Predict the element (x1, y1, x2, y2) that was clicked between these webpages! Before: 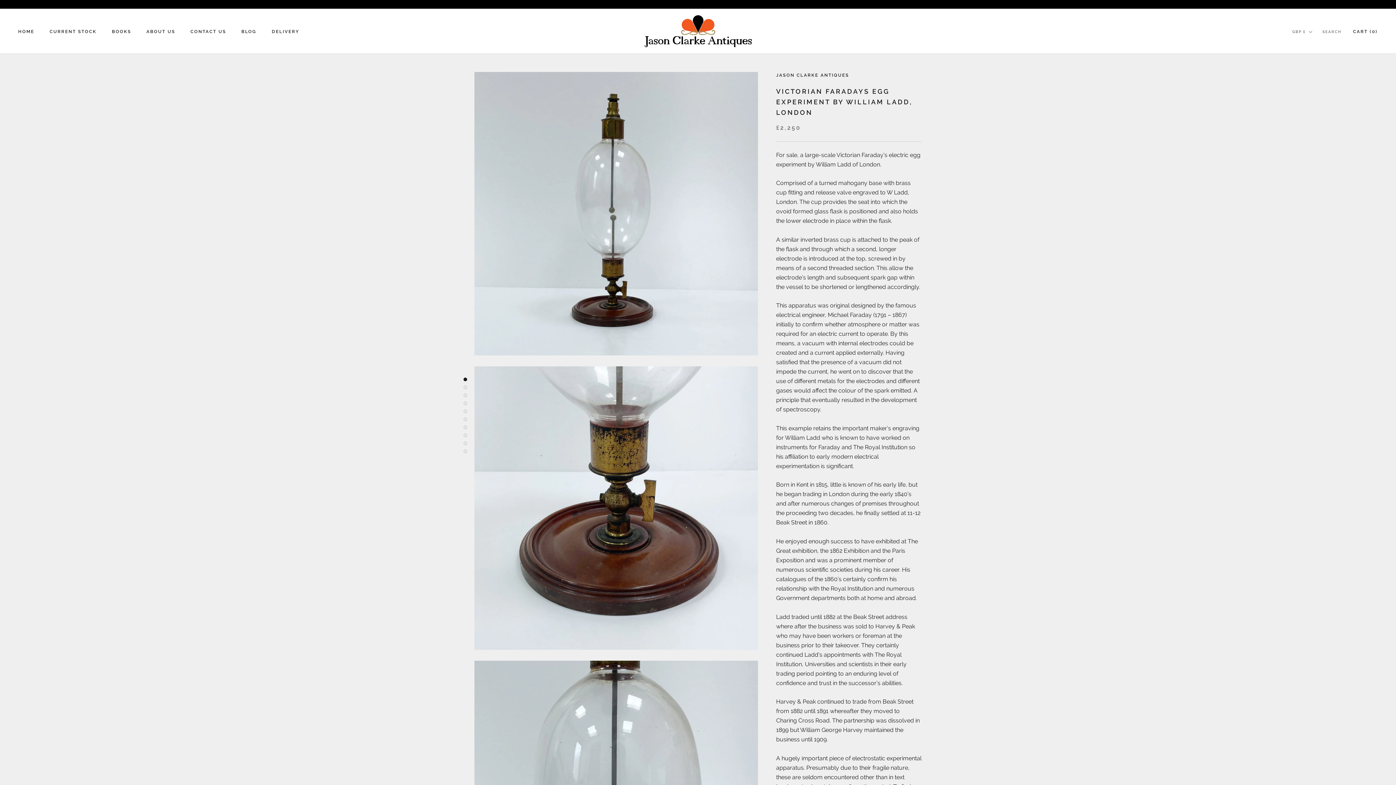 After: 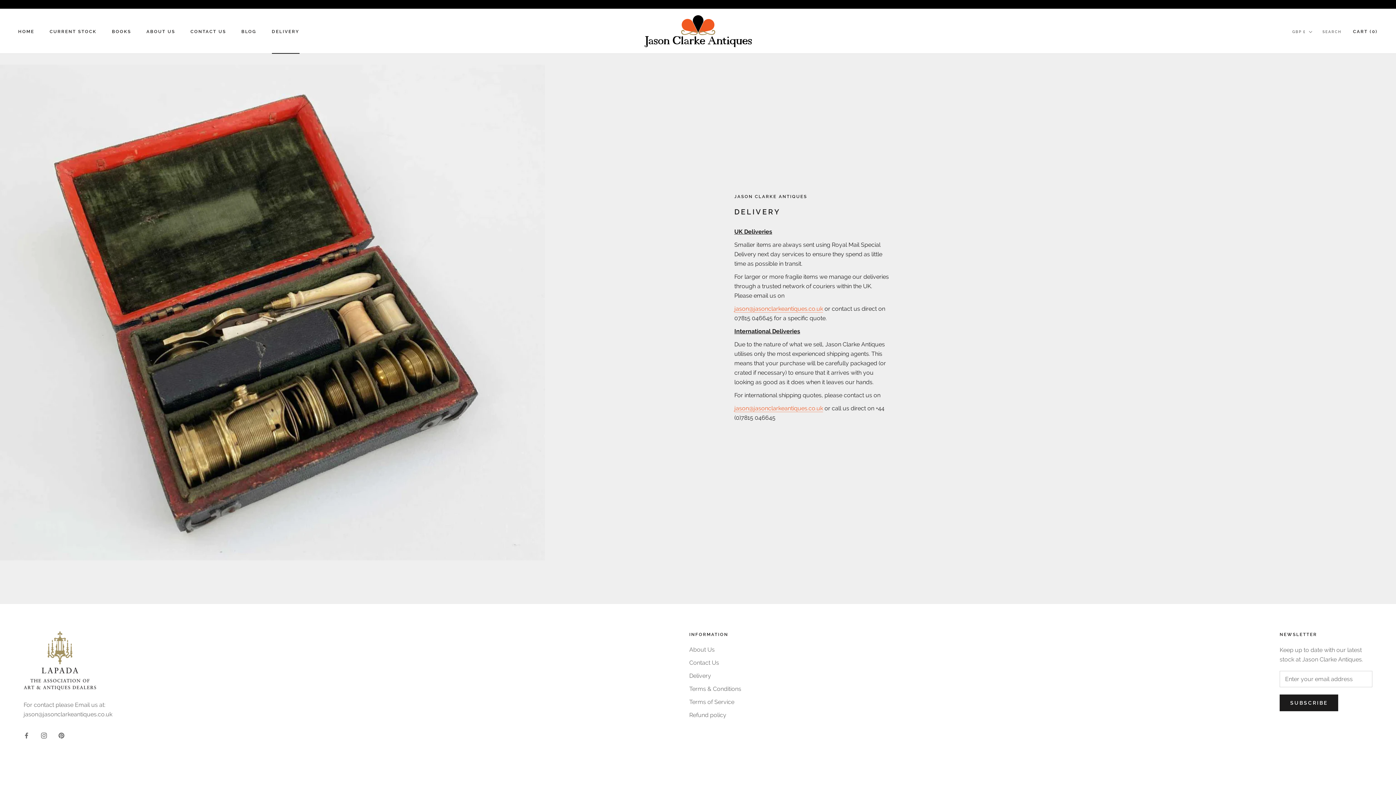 Action: bbox: (271, 29, 299, 34) label: DELIVERY
DELIVERY